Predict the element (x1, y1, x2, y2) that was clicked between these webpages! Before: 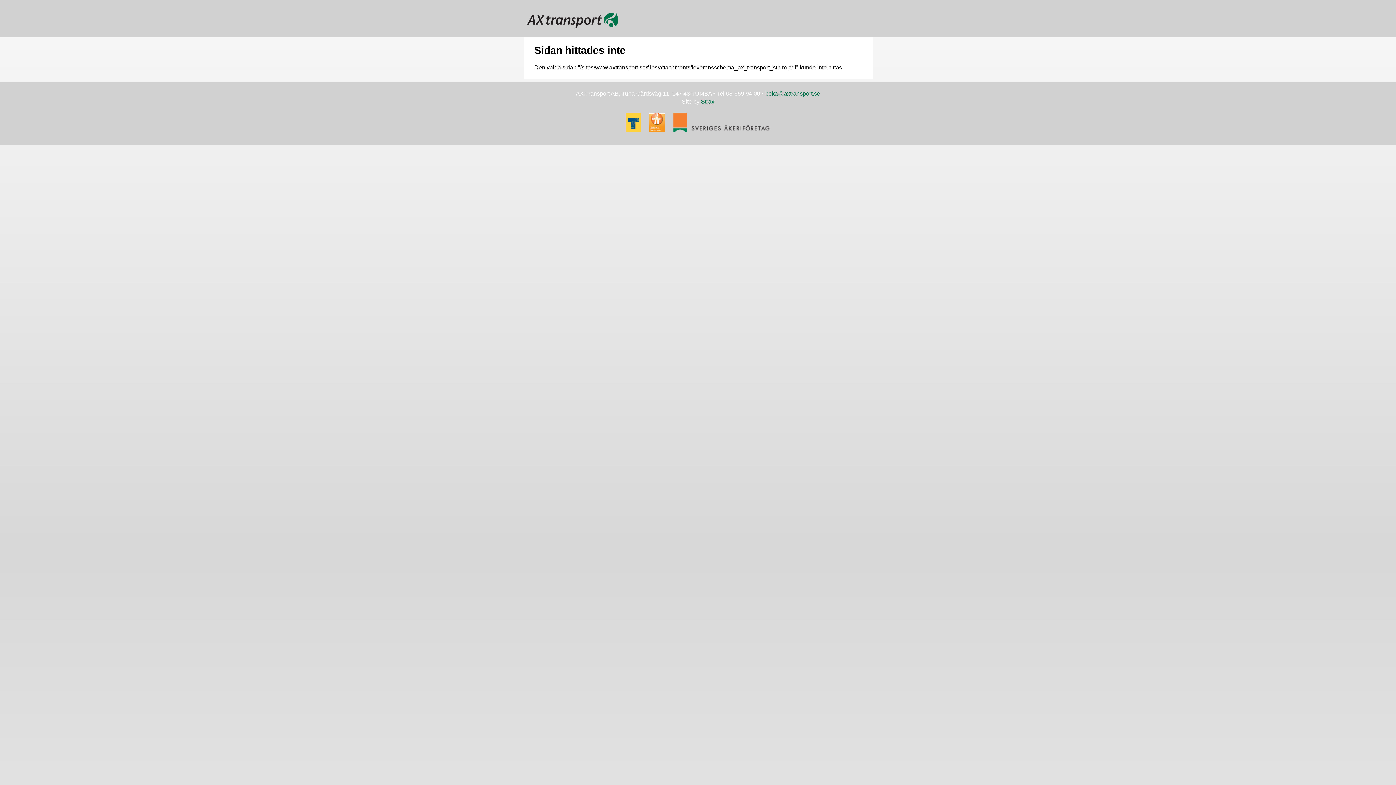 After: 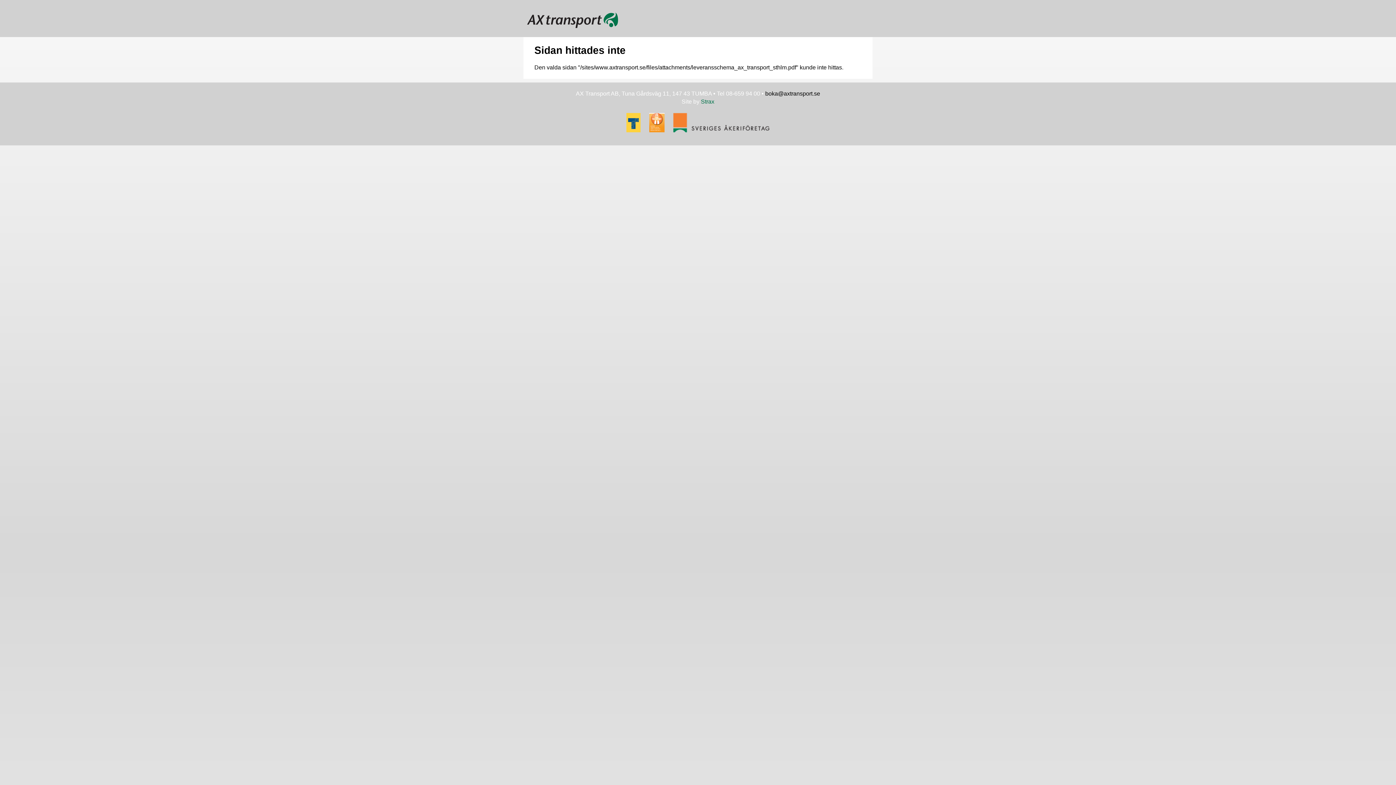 Action: label: boka@axtransport.se bbox: (765, 90, 820, 96)